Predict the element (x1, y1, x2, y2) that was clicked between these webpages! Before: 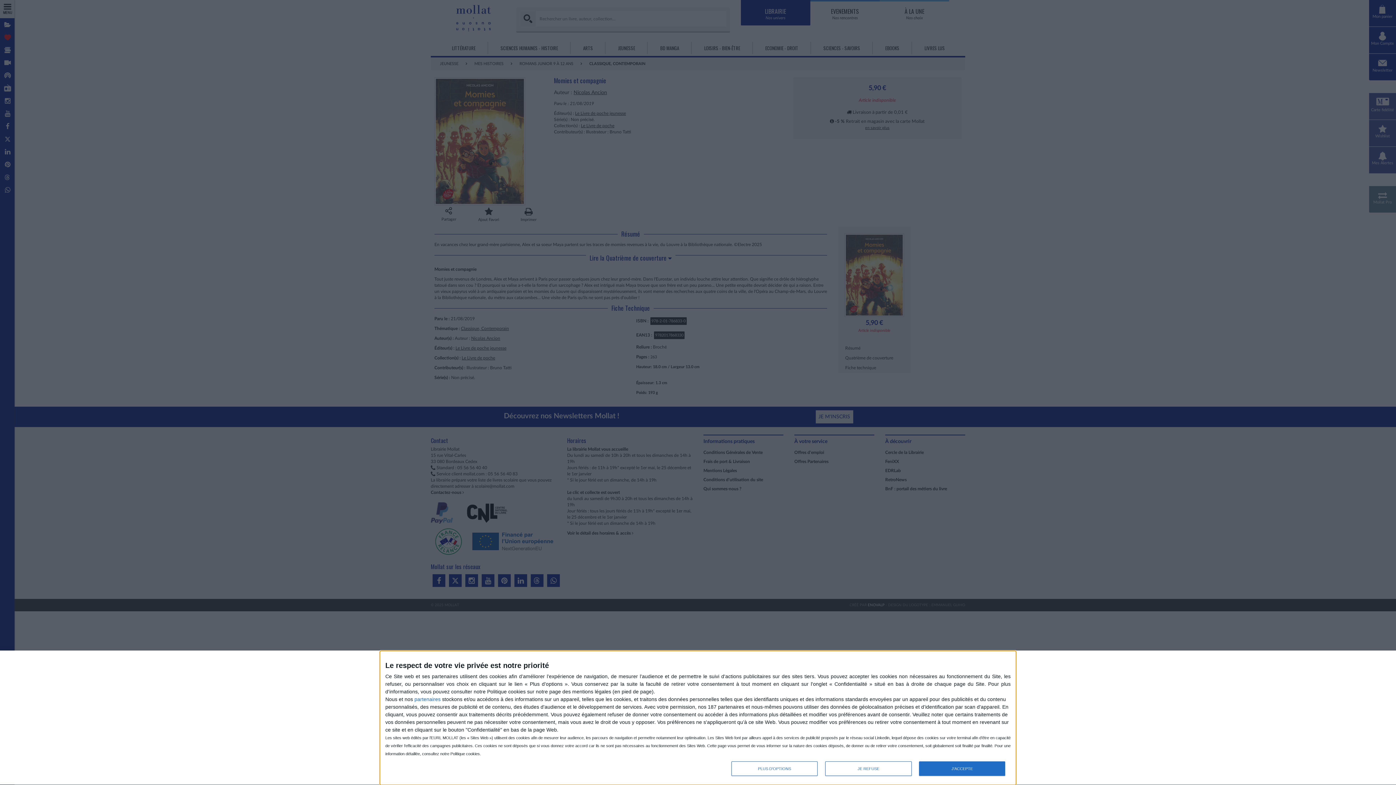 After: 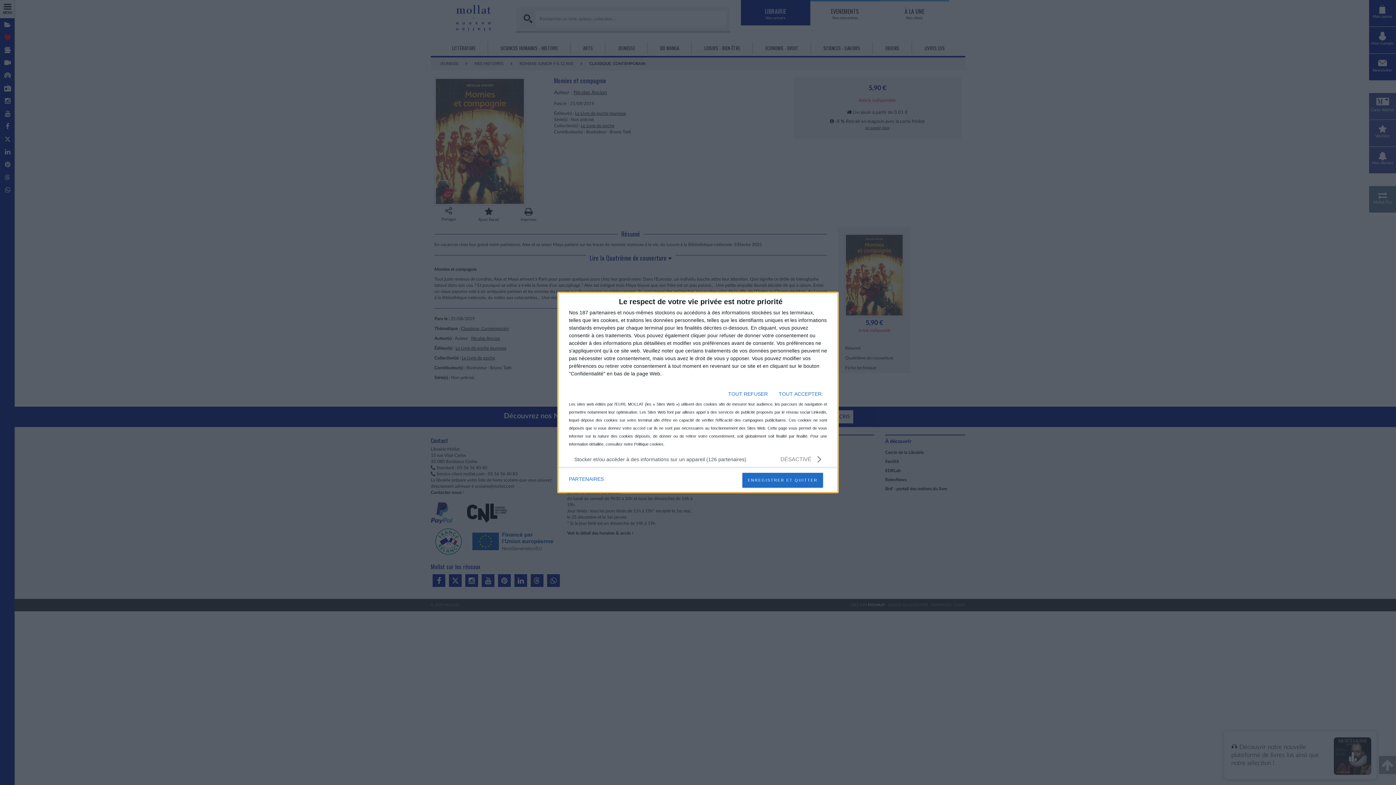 Action: label: PLUS D'OPTIONS bbox: (731, 761, 817, 776)